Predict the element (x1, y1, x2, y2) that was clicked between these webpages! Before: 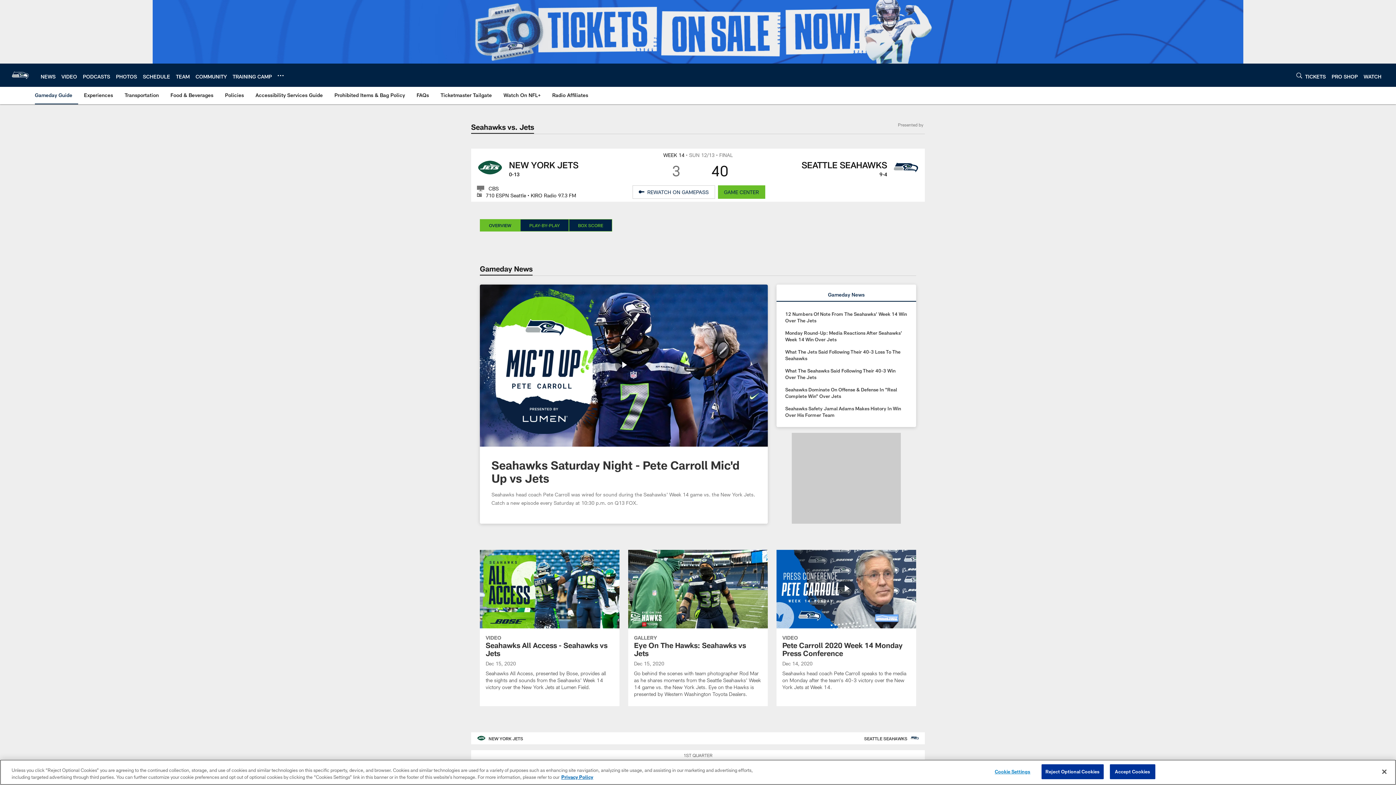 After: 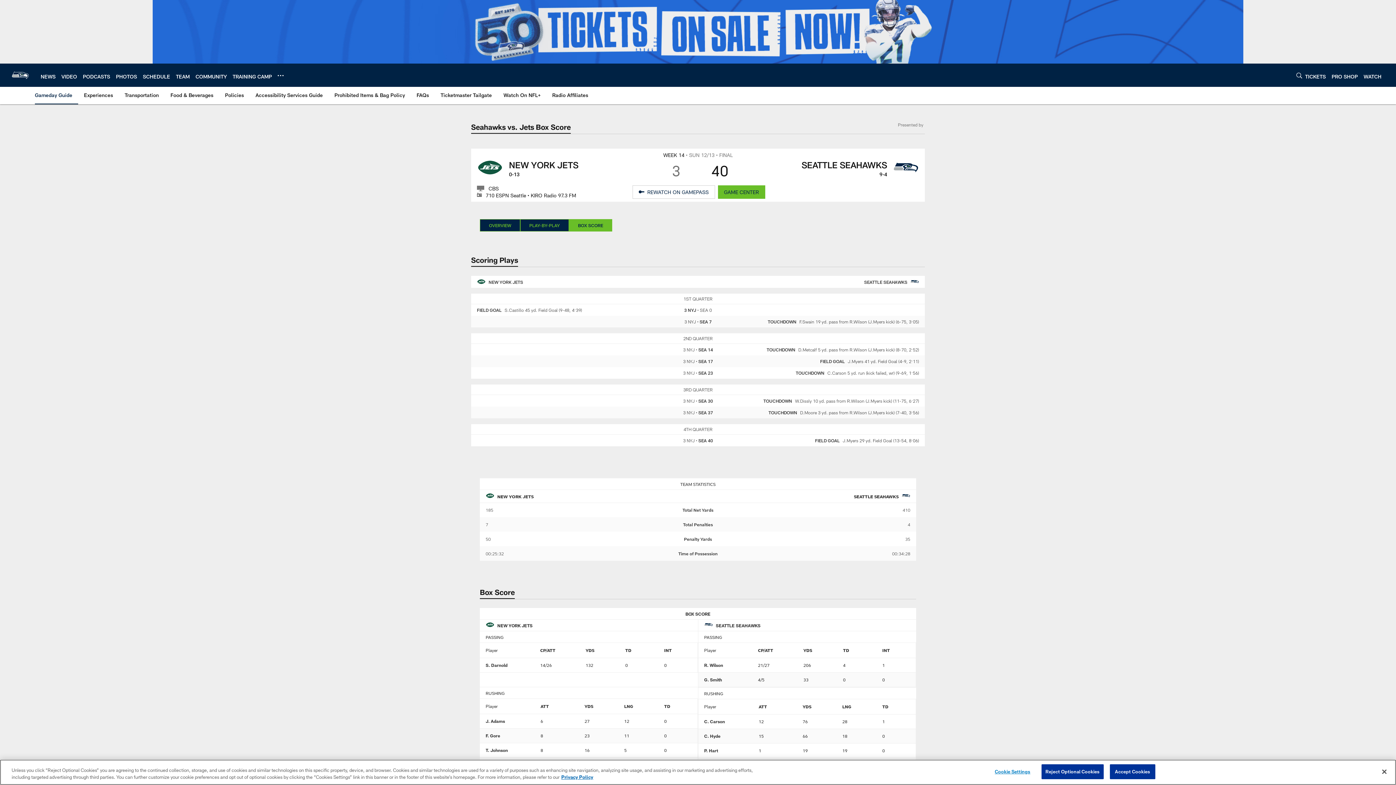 Action: bbox: (569, 219, 612, 231) label: BOX SCORE